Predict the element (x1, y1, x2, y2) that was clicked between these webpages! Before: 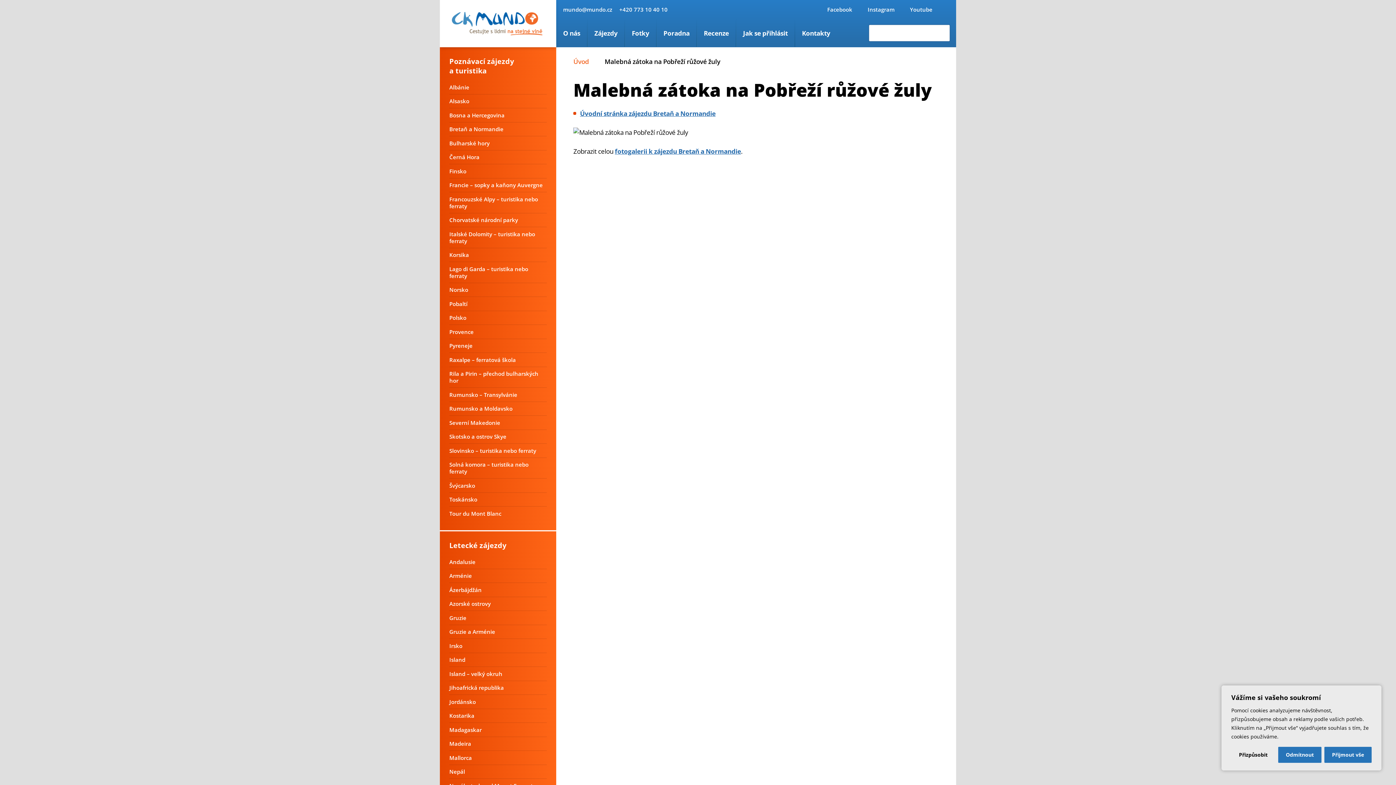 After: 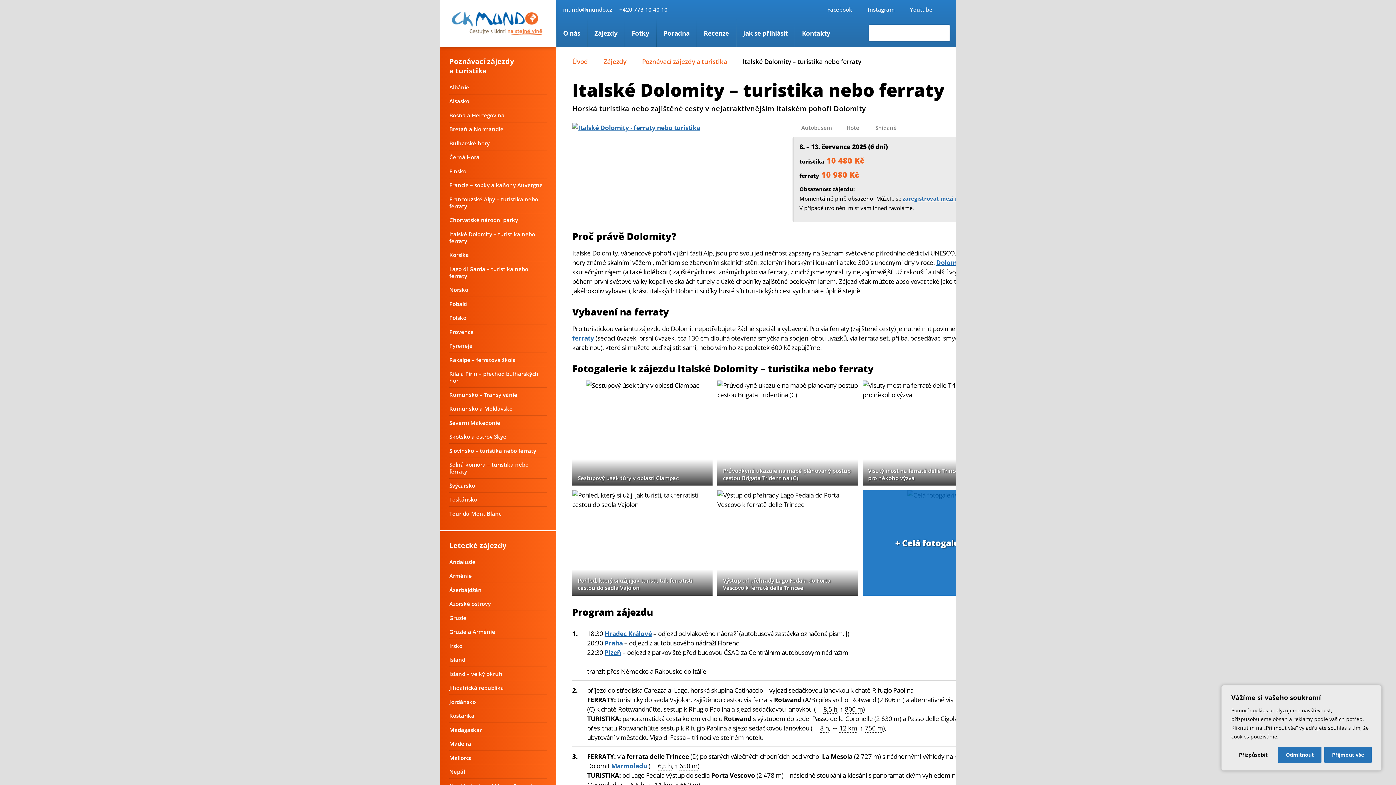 Action: label: Italské Dolomity – turistika nebo ferraty bbox: (449, 230, 535, 244)